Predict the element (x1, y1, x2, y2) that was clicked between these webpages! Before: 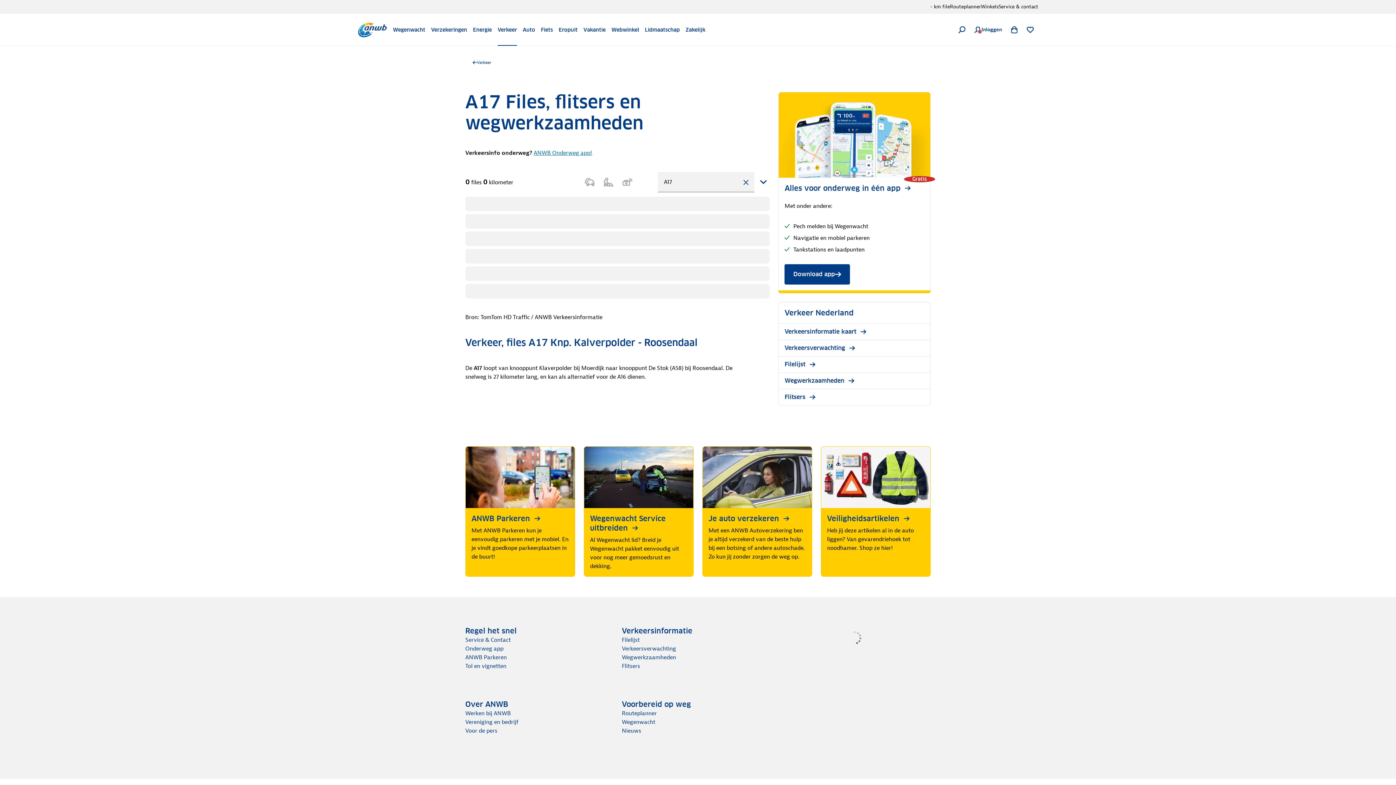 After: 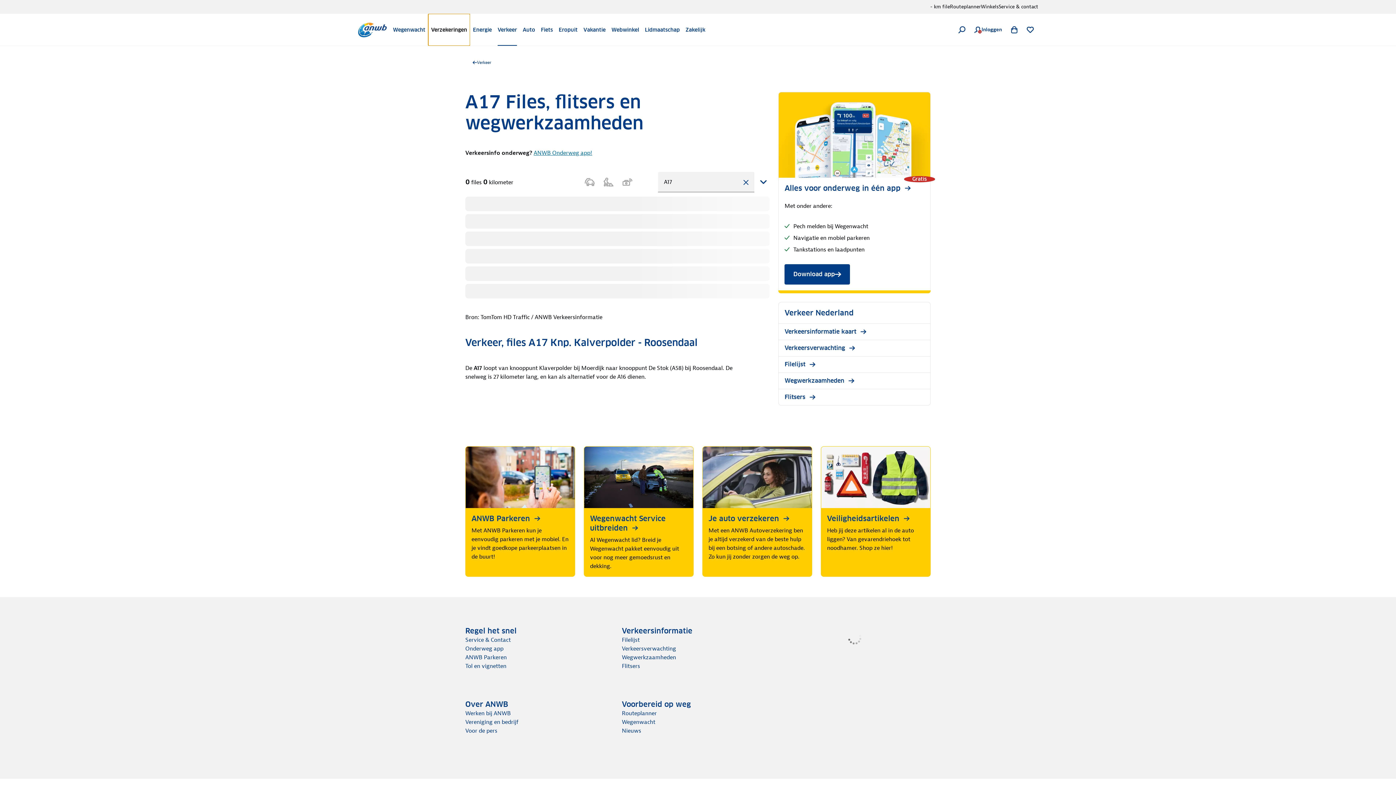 Action: bbox: (428, 13, 470, 45) label: Verzekeringen